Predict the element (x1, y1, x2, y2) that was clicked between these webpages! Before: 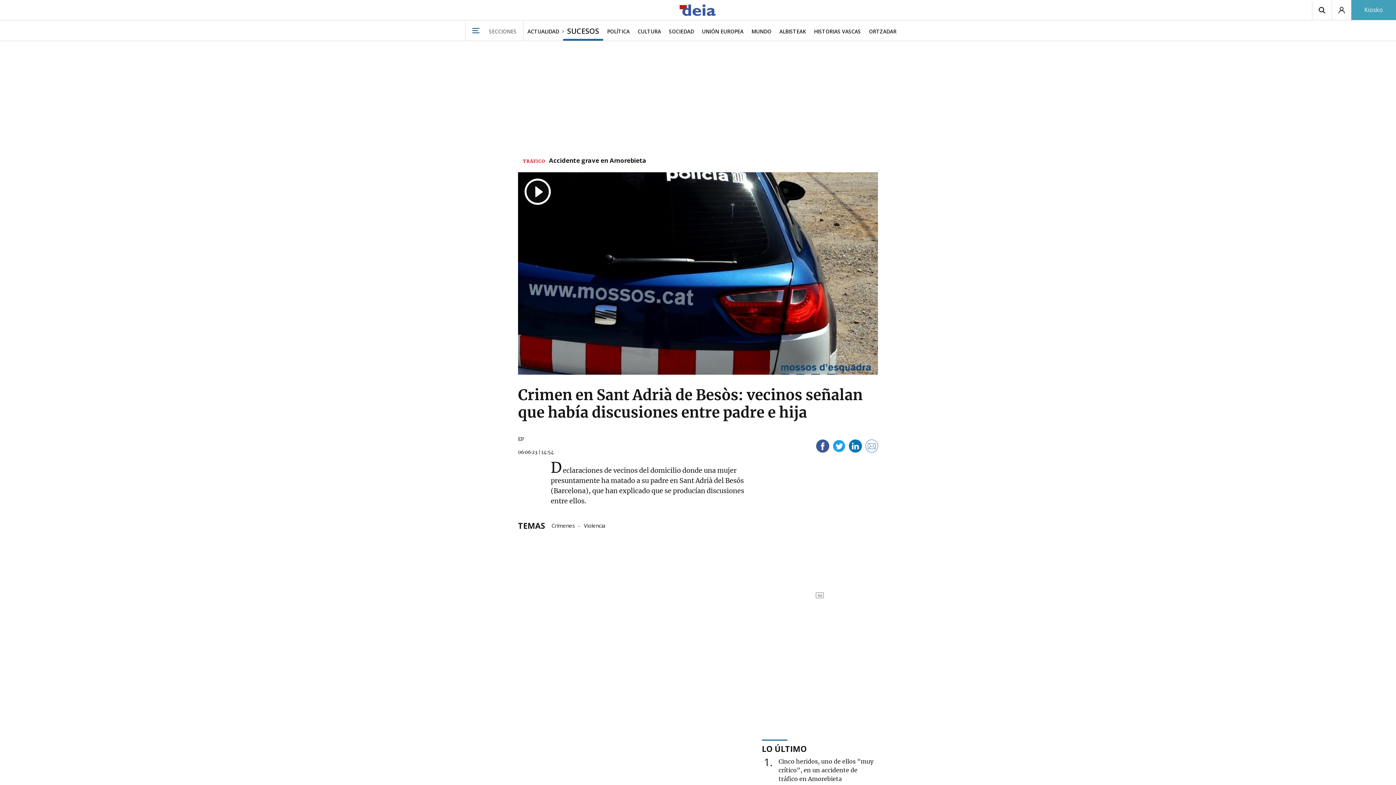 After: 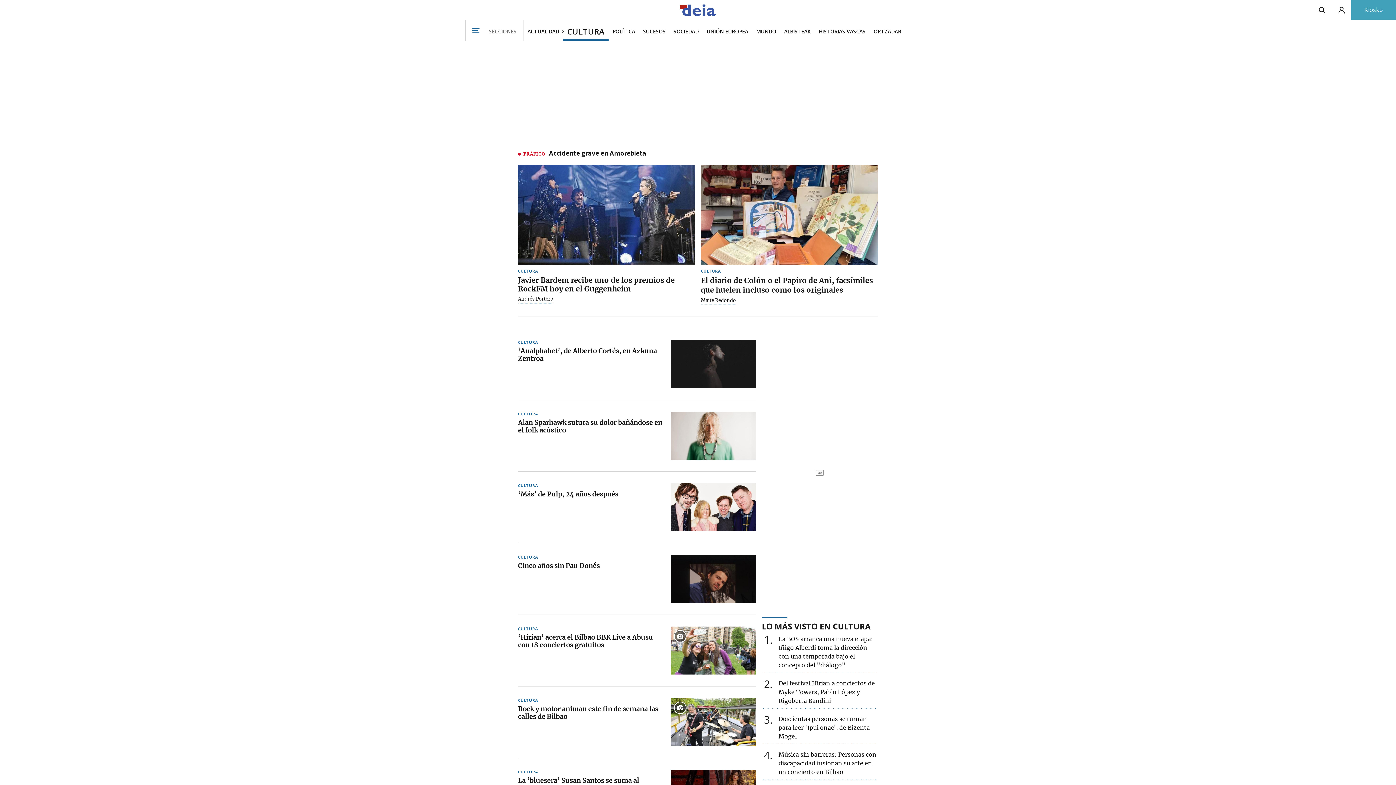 Action: label: CULTURA bbox: (633, 20, 665, 40)